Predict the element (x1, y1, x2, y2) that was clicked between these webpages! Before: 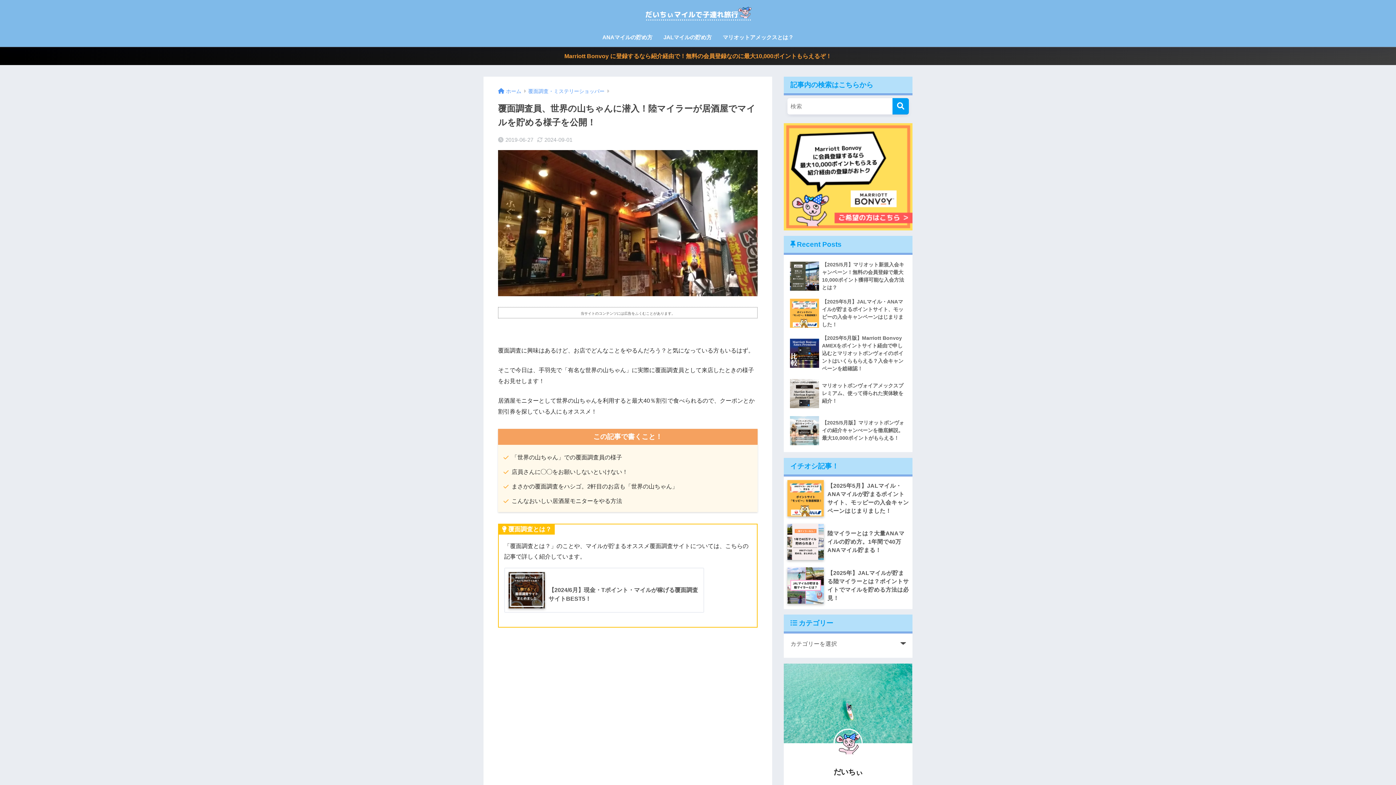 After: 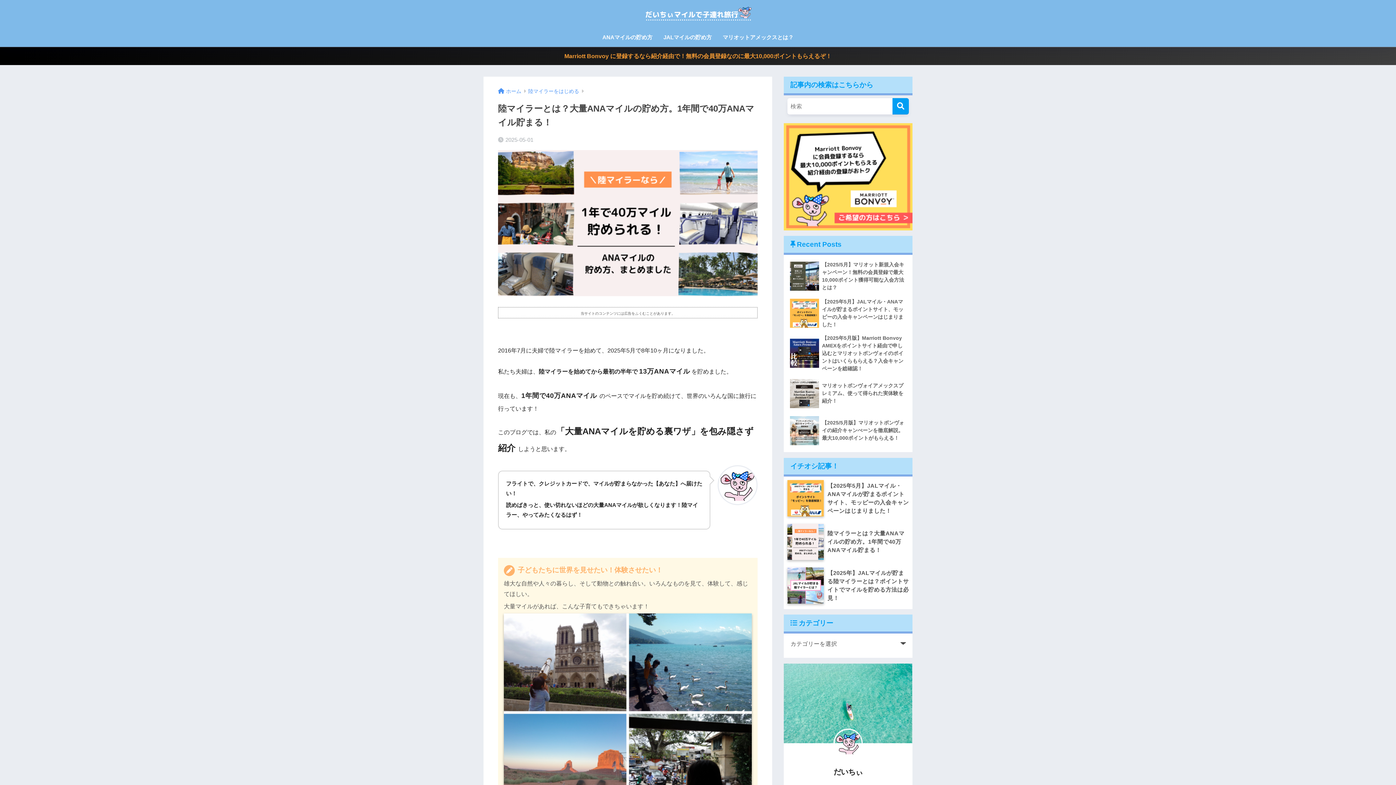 Action: label: ANAマイルの貯め方 bbox: (597, 29, 658, 46)